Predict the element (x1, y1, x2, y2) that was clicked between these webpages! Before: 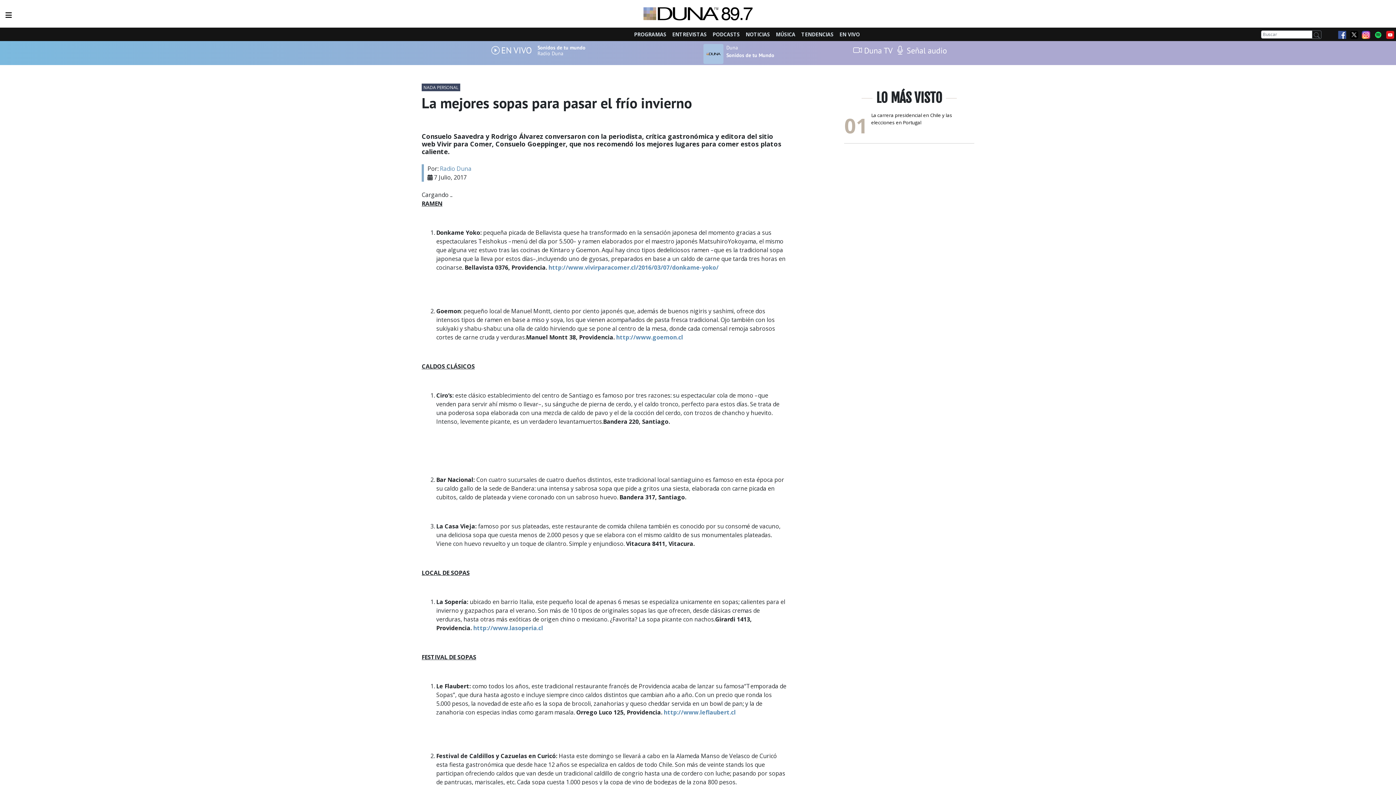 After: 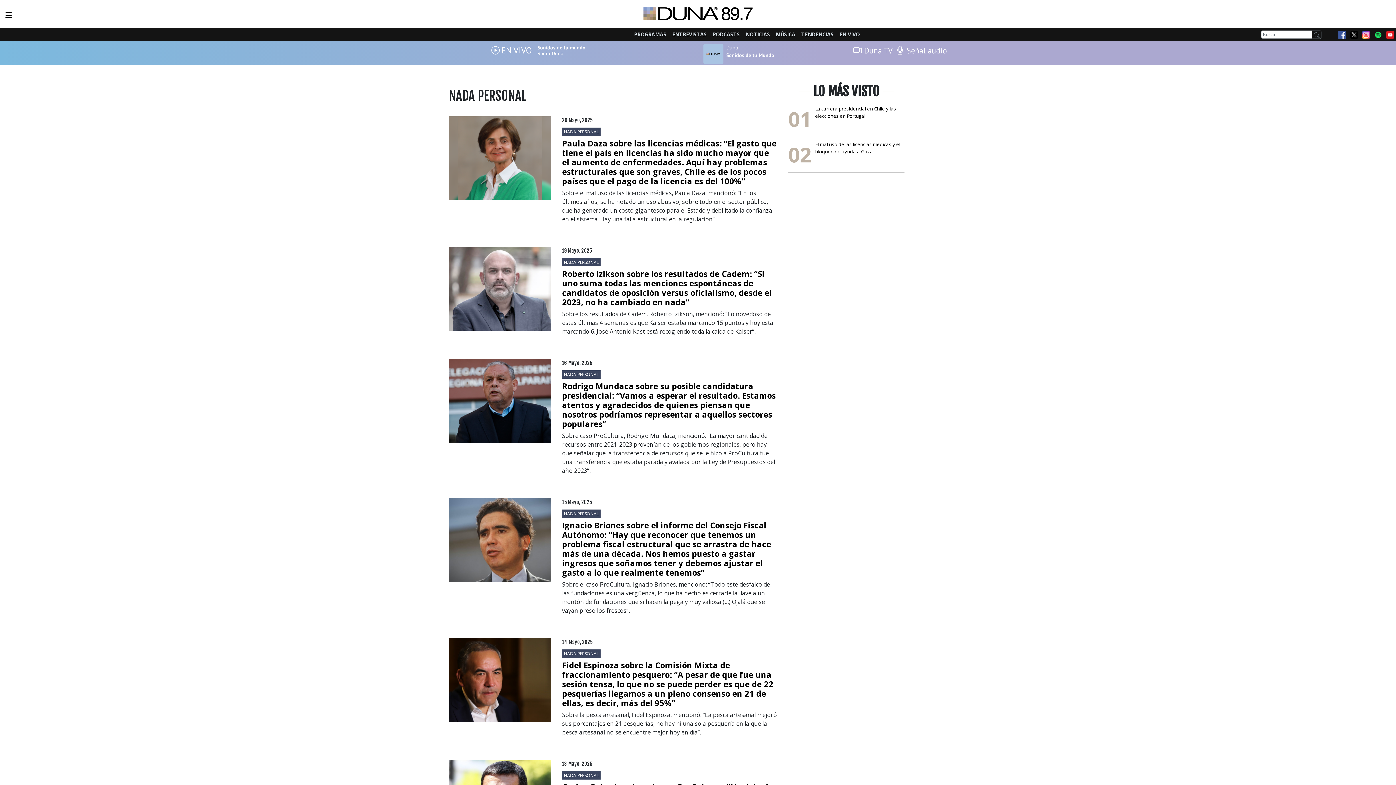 Action: bbox: (421, 83, 460, 91) label: NADA PERSONAL